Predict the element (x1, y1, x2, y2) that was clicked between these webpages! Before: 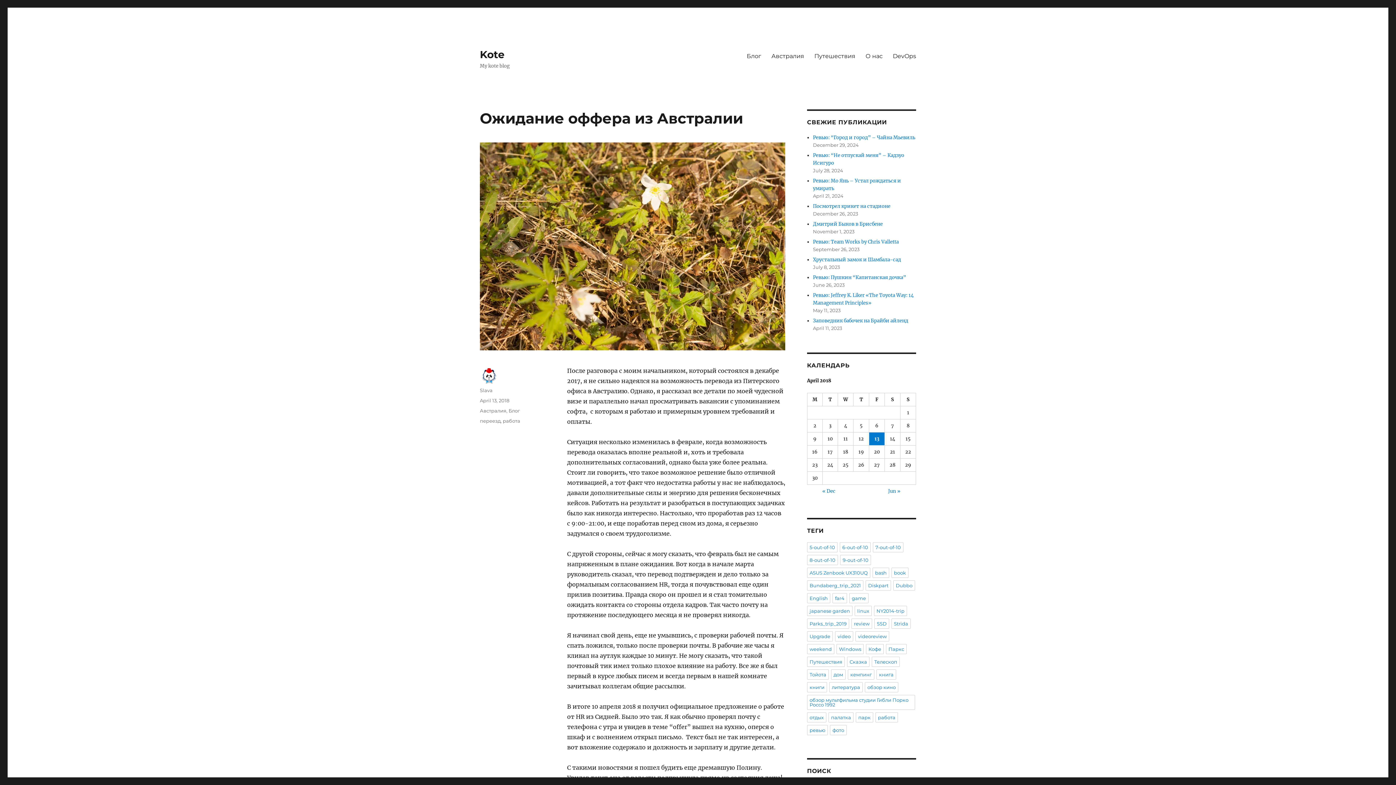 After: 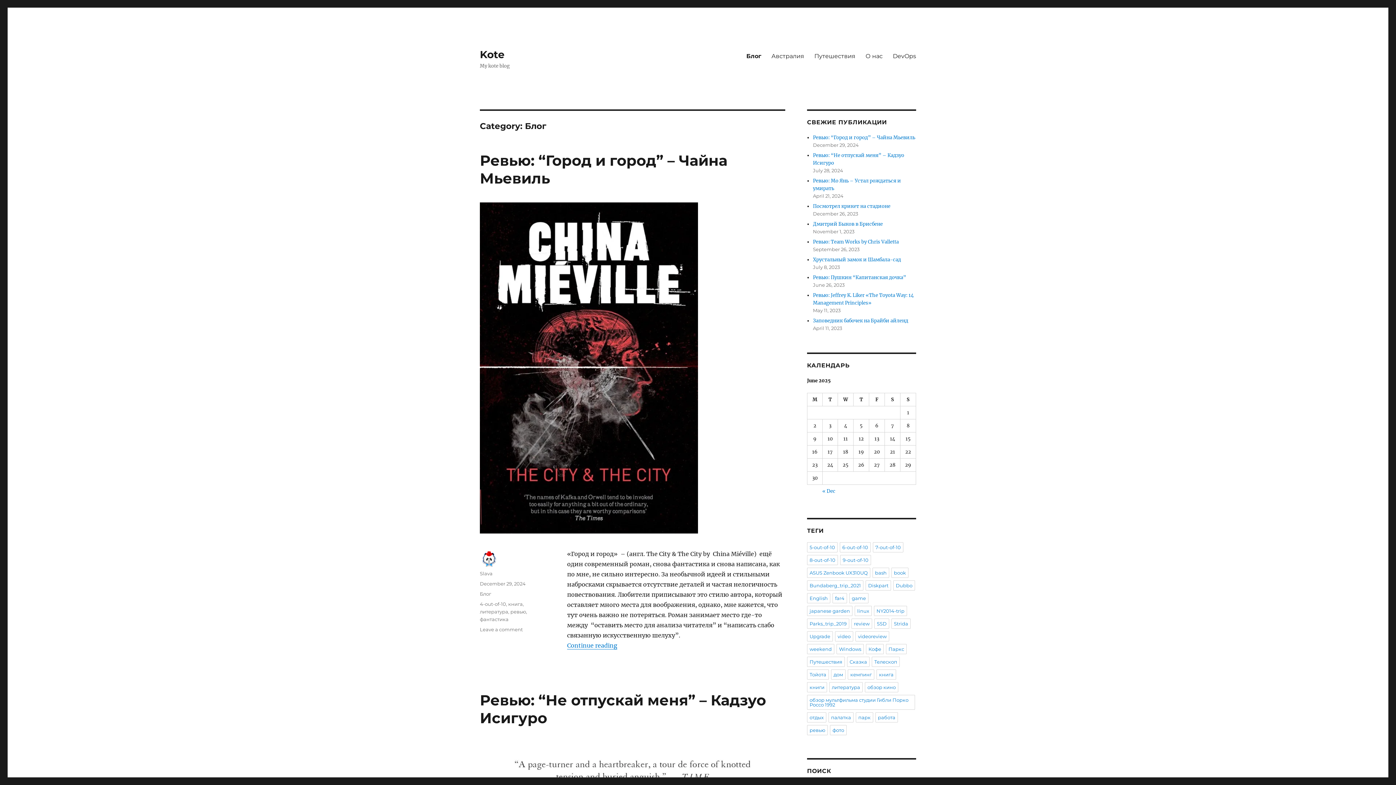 Action: bbox: (508, 407, 520, 413) label: Блог